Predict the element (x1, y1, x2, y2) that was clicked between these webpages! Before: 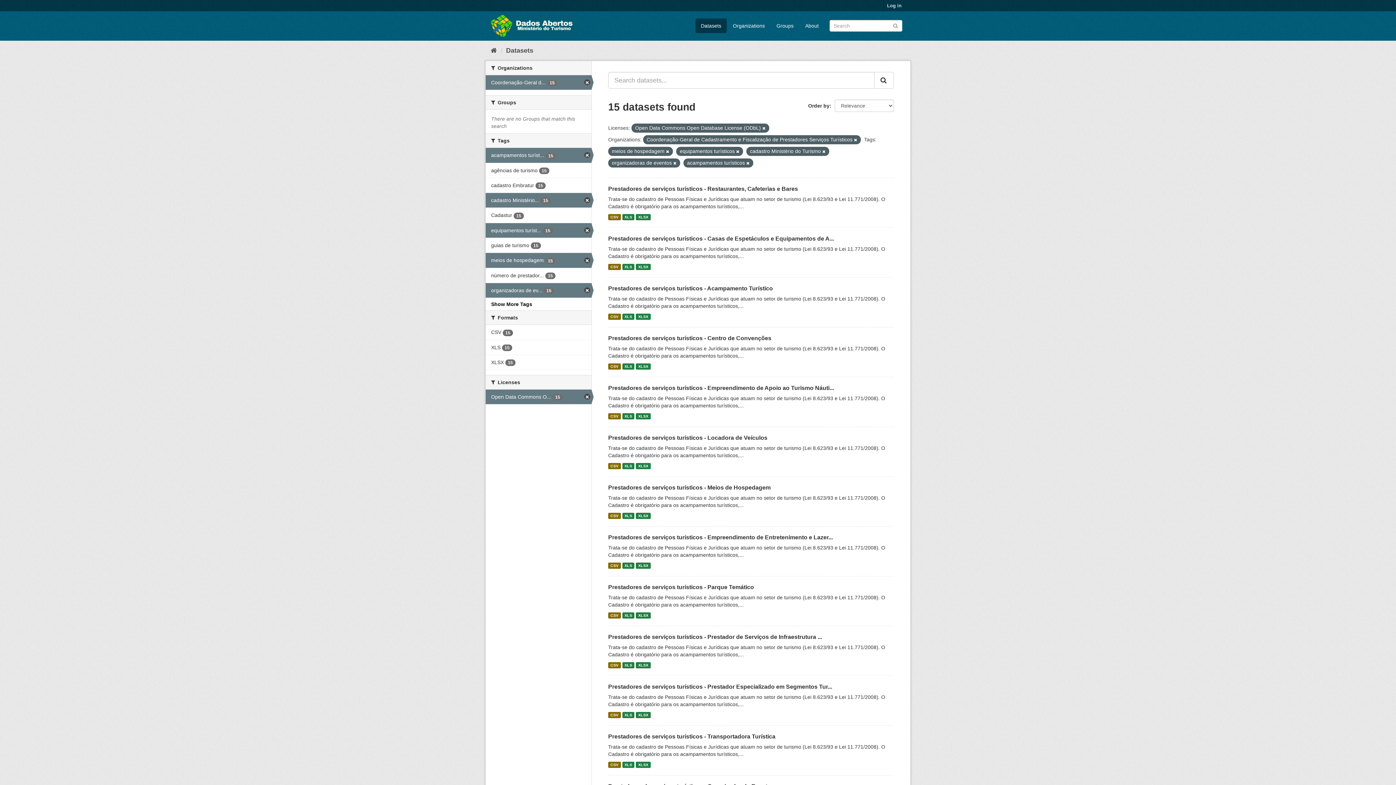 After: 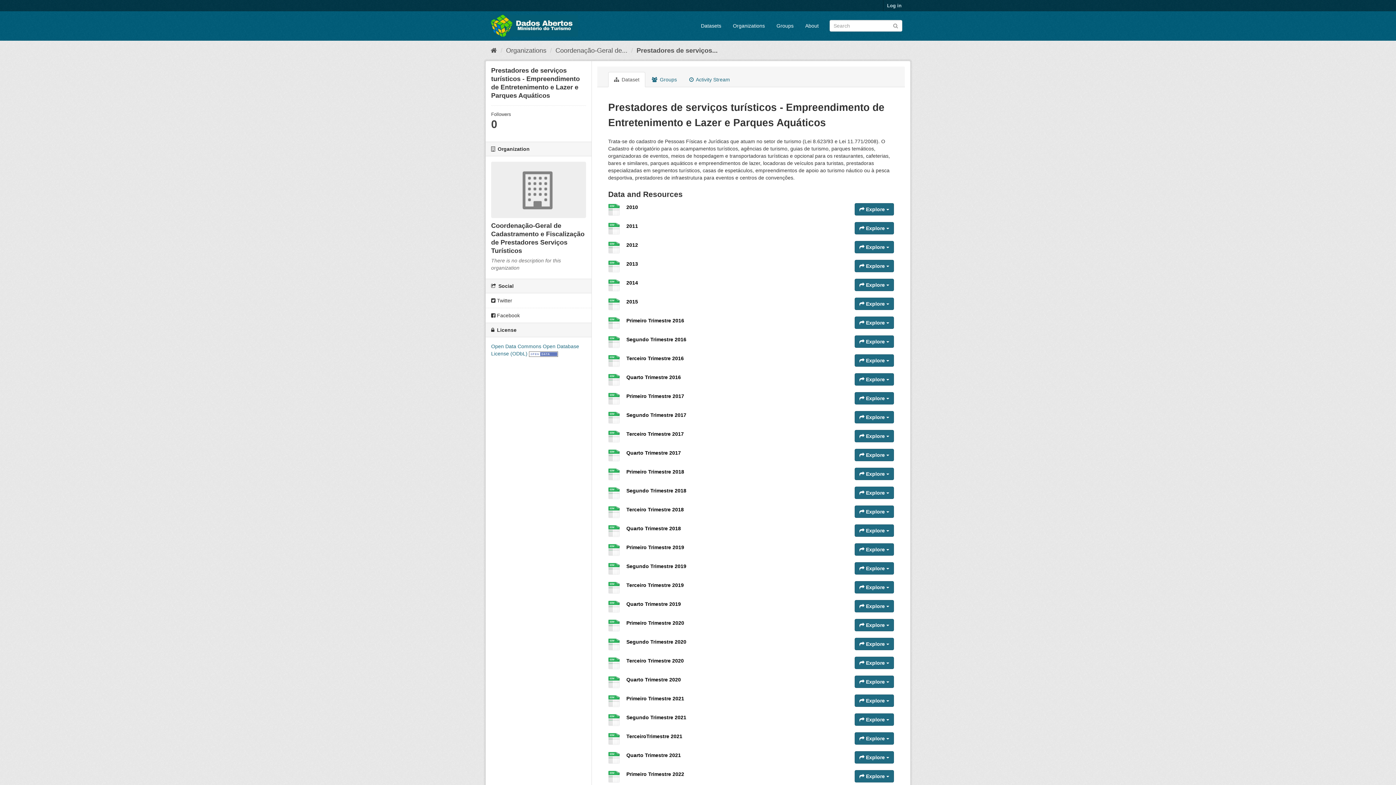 Action: label: CSV bbox: (608, 562, 620, 569)